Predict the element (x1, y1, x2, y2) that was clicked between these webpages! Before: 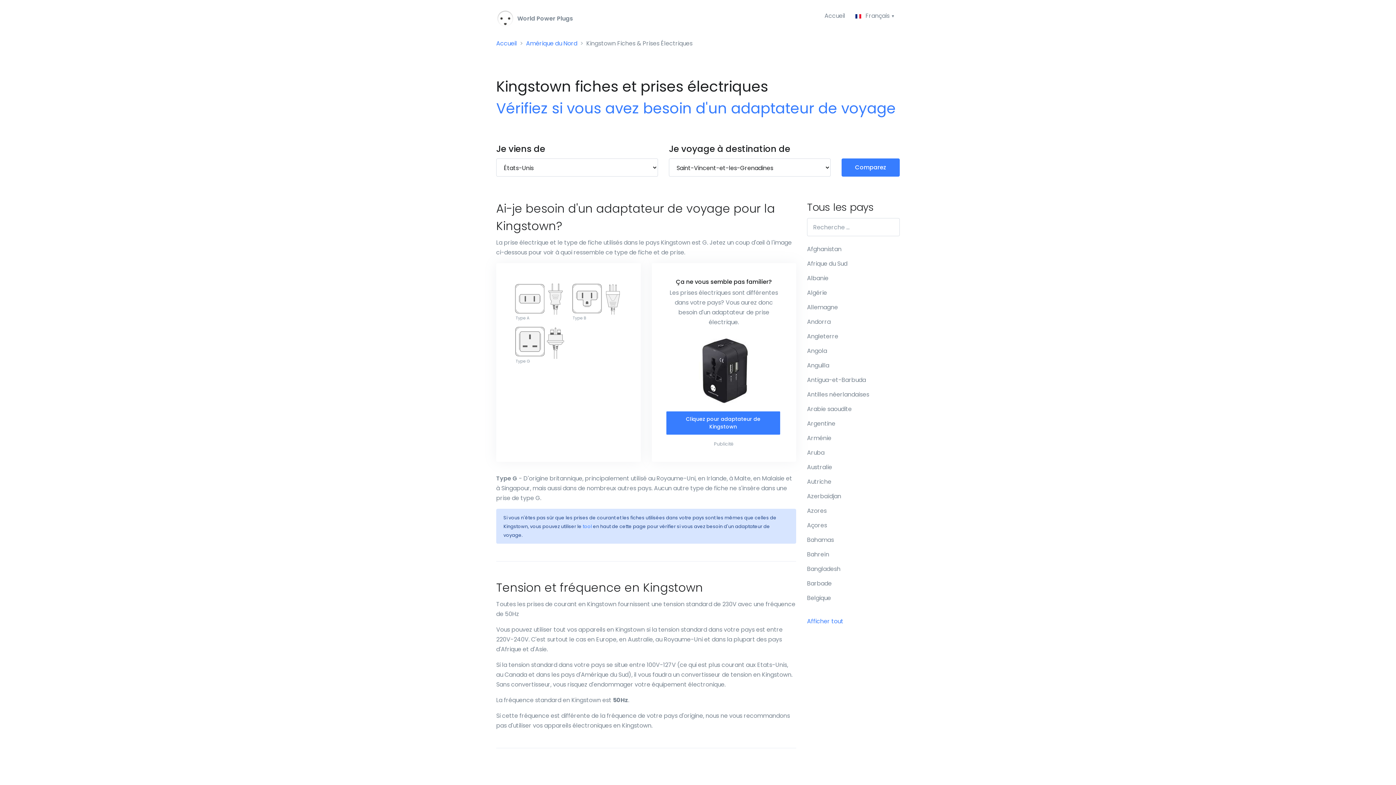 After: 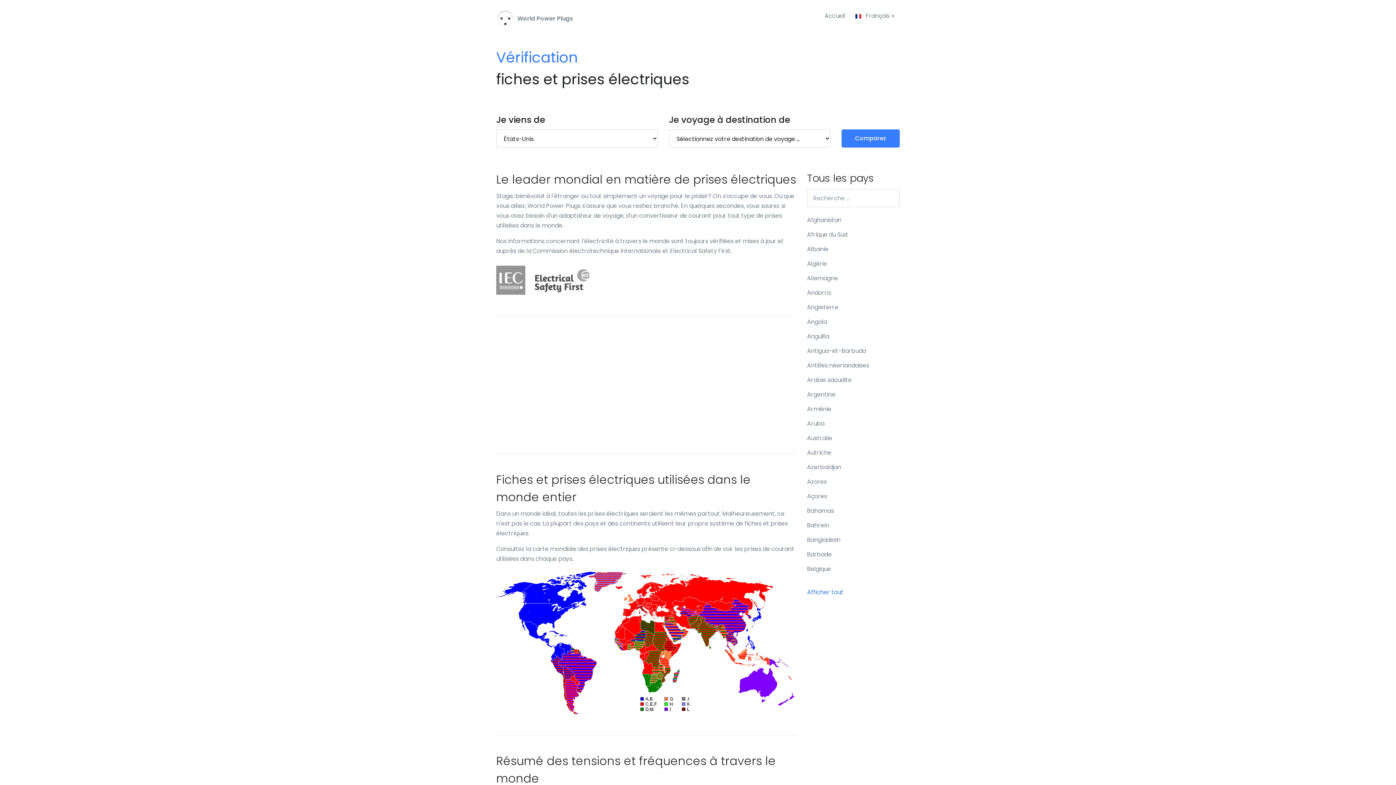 Action: label: Accueil bbox: (496, 39, 517, 47)